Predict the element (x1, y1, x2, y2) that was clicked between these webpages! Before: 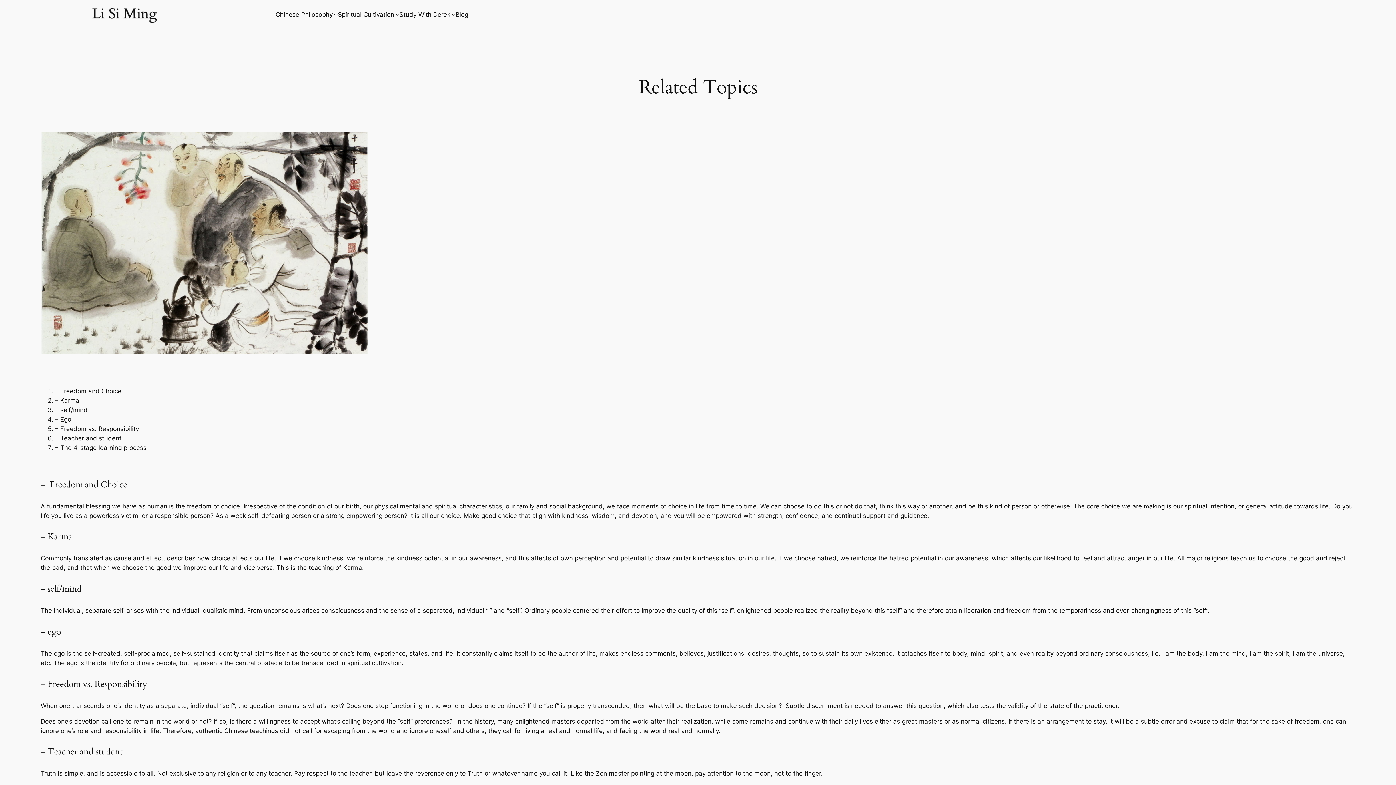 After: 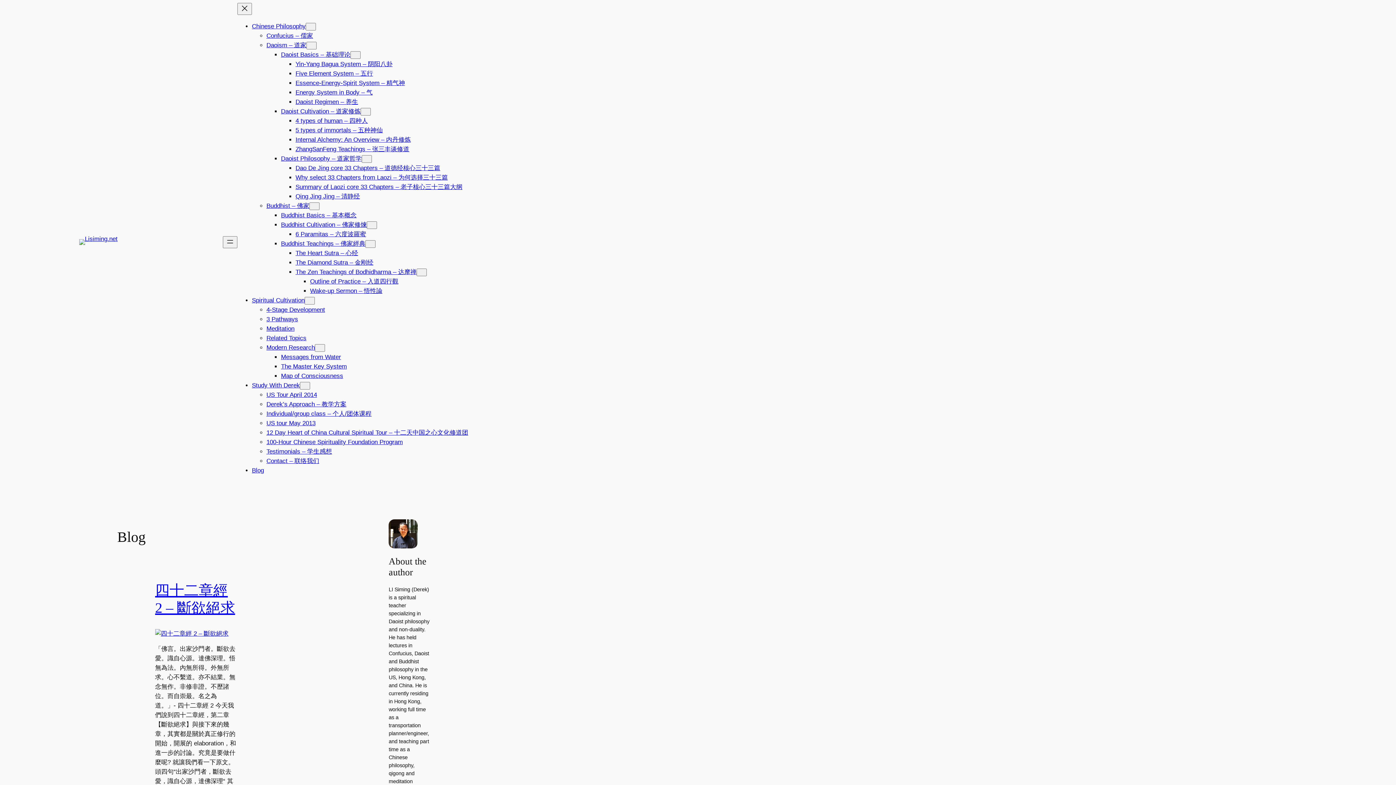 Action: label: Blog bbox: (455, 9, 468, 19)